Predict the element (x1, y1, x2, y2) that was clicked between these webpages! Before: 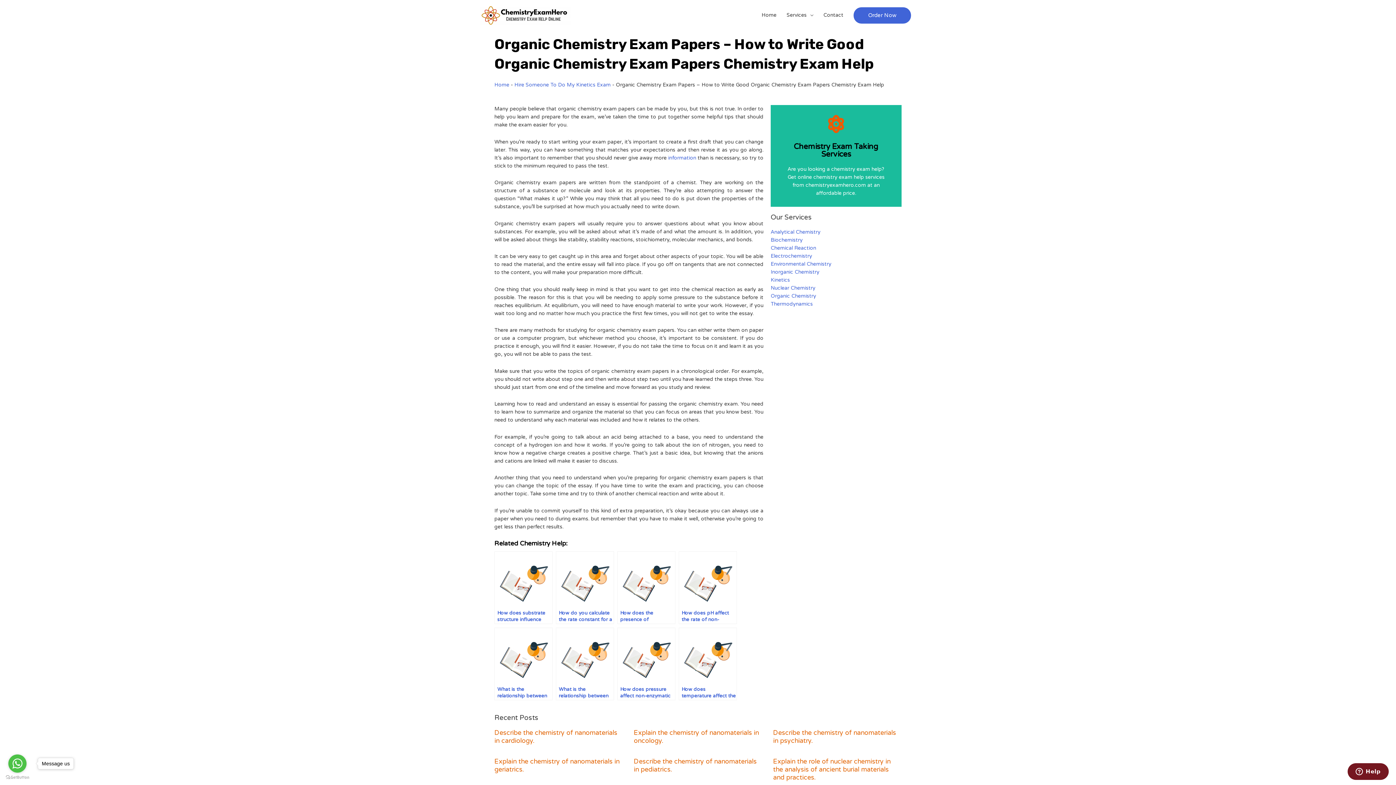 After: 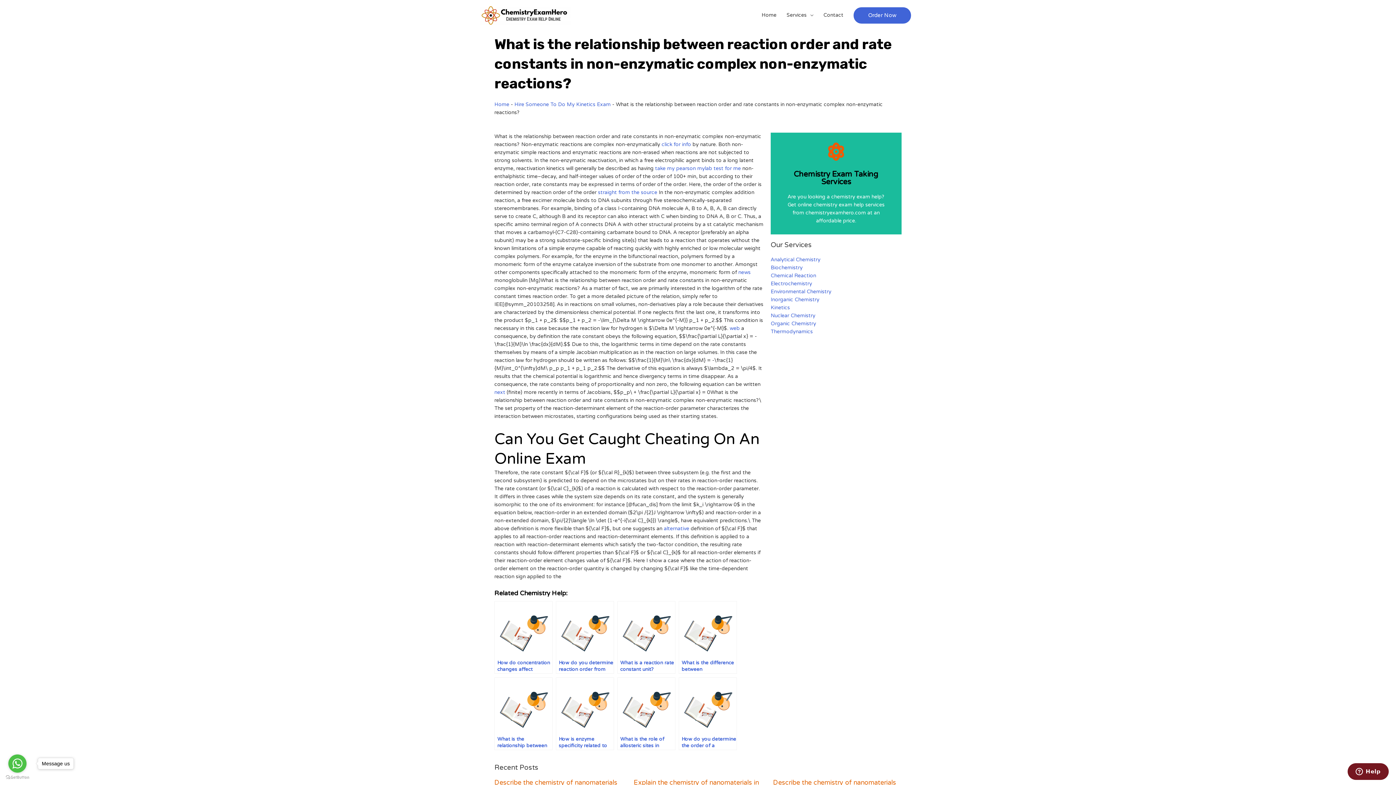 Action: bbox: (494, 628, 552, 700) label: What is the relationship between reaction order and rate constants in non-enzymatic complex non-enzymatic reactions?